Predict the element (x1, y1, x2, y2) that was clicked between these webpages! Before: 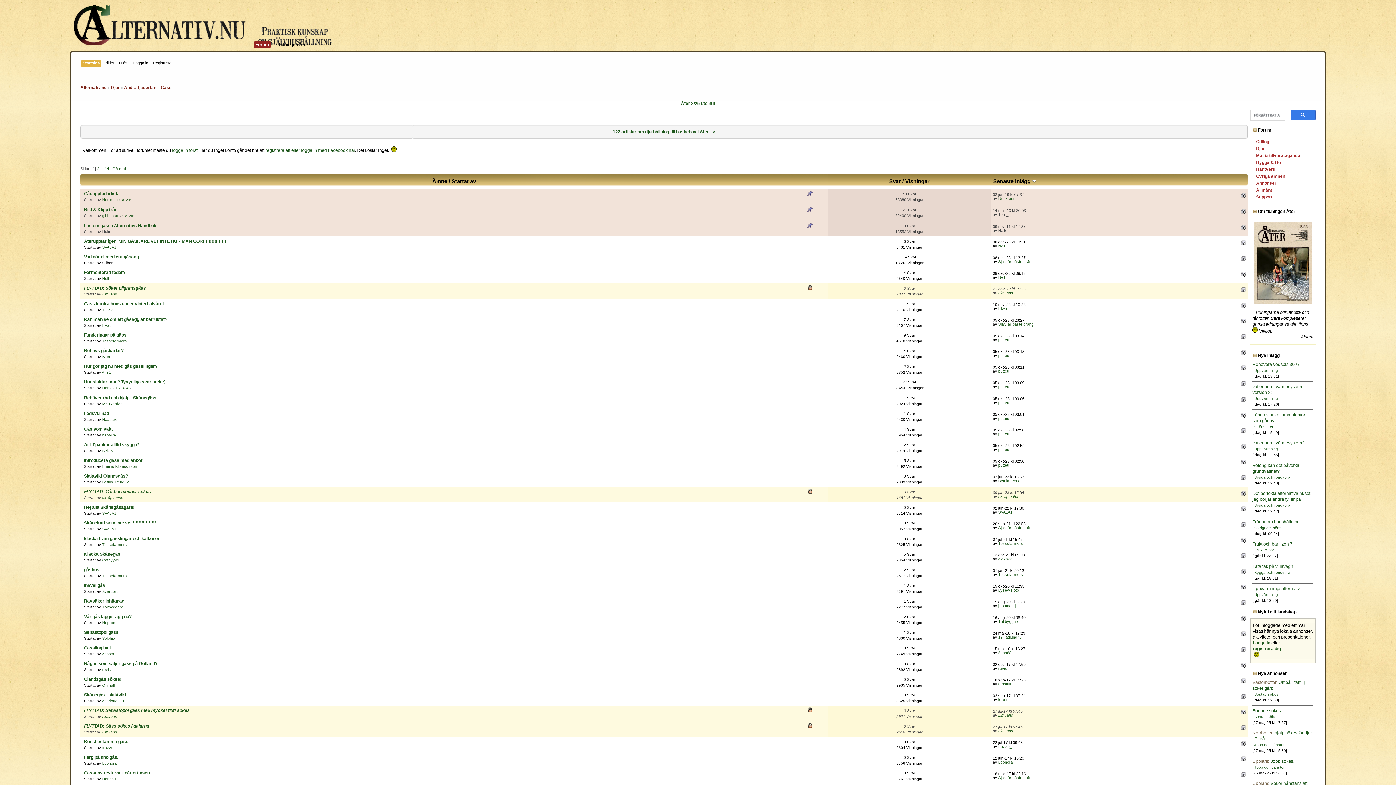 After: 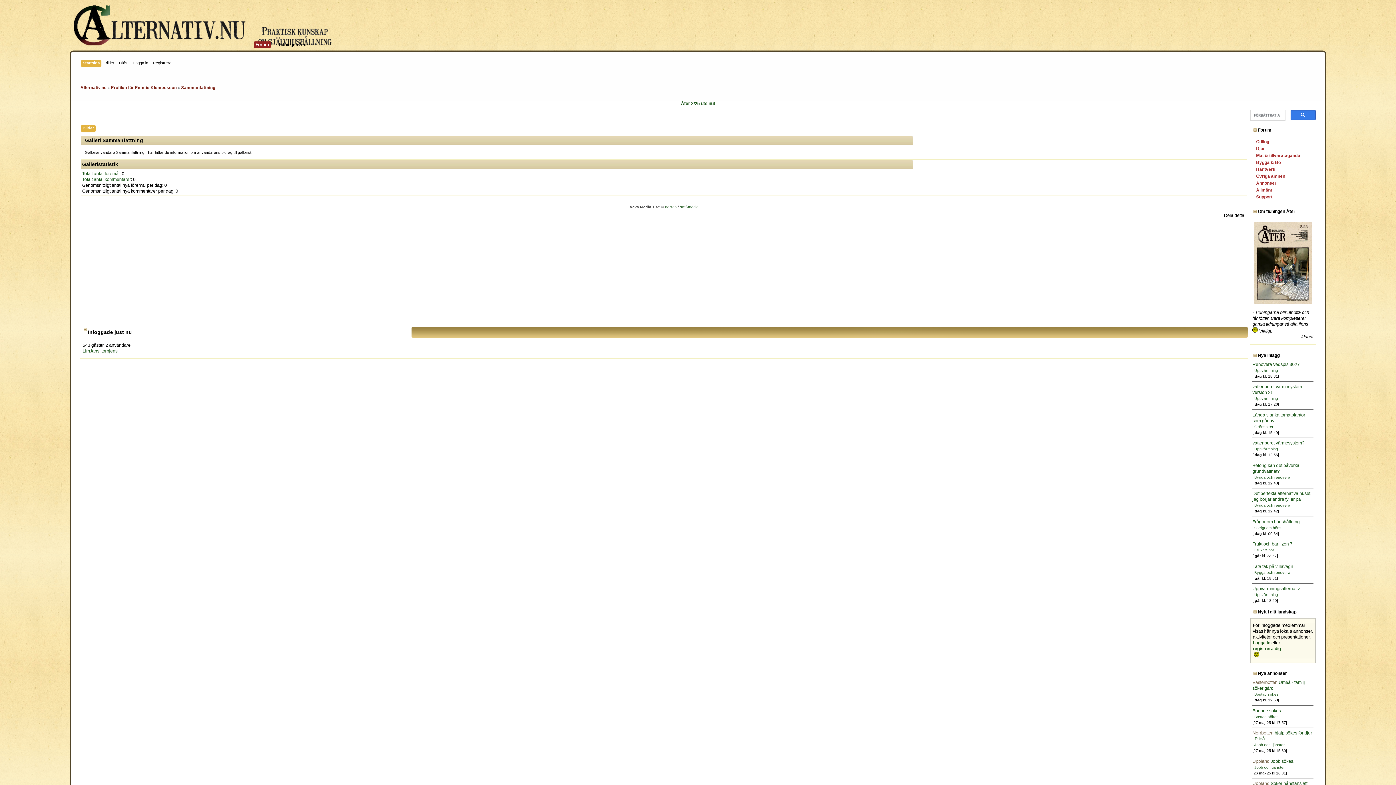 Action: label: Emmie Klemedsson bbox: (102, 464, 137, 468)